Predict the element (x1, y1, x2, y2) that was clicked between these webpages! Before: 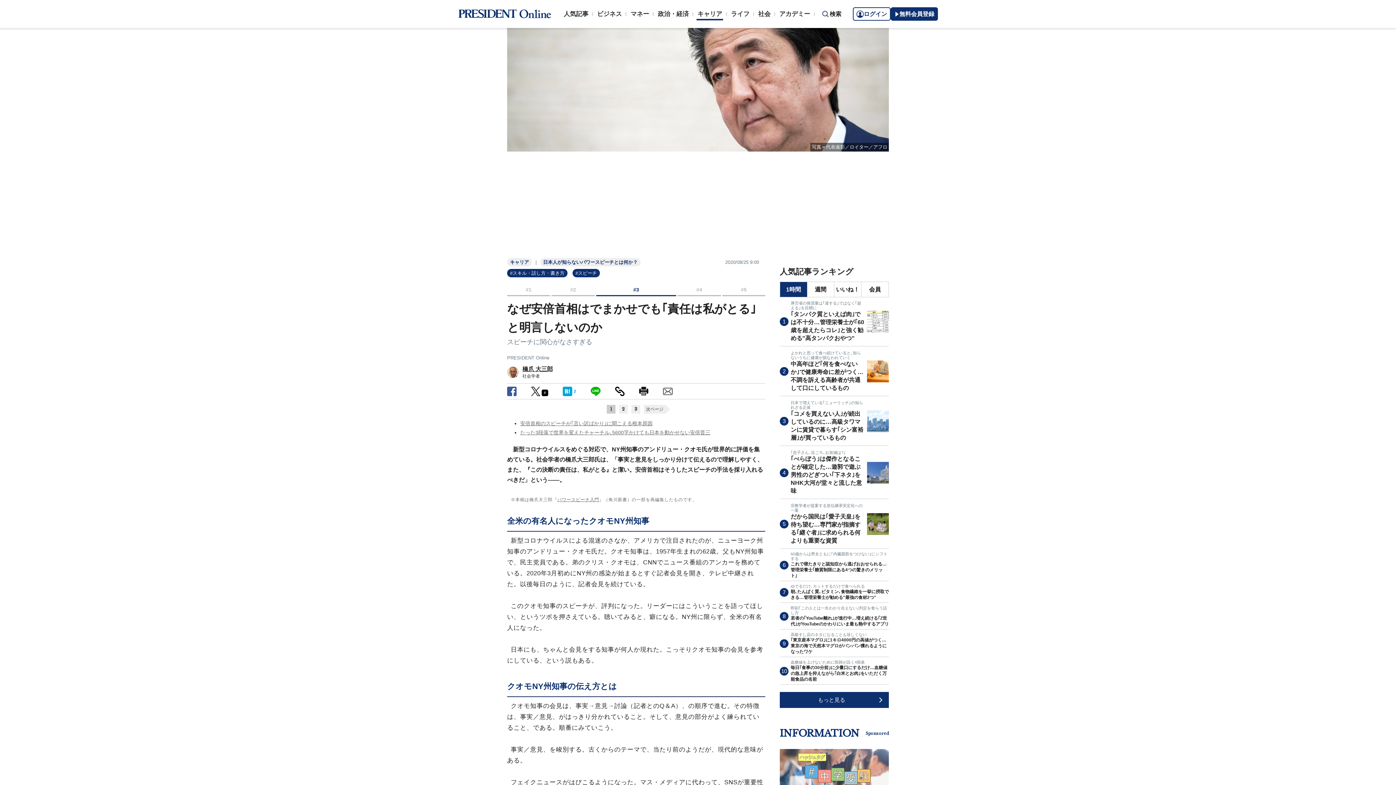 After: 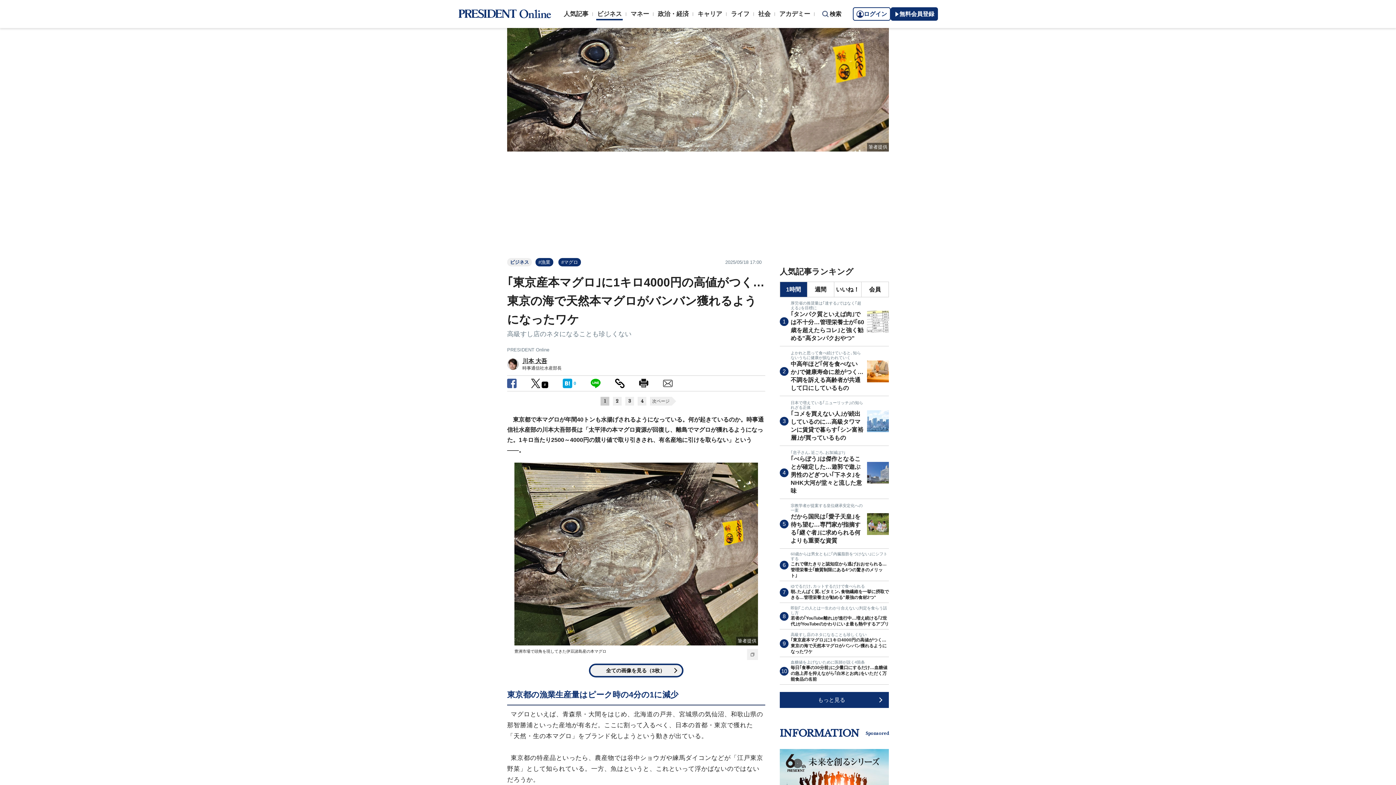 Action: bbox: (780, 630, 889, 657) label: 高級すし店のネタになることも珍しくない
｢東京産本マグロ｣に1キロ4000円の高値がつく…東京の海で天然本マグロがバンバン獲れるようになったワケ